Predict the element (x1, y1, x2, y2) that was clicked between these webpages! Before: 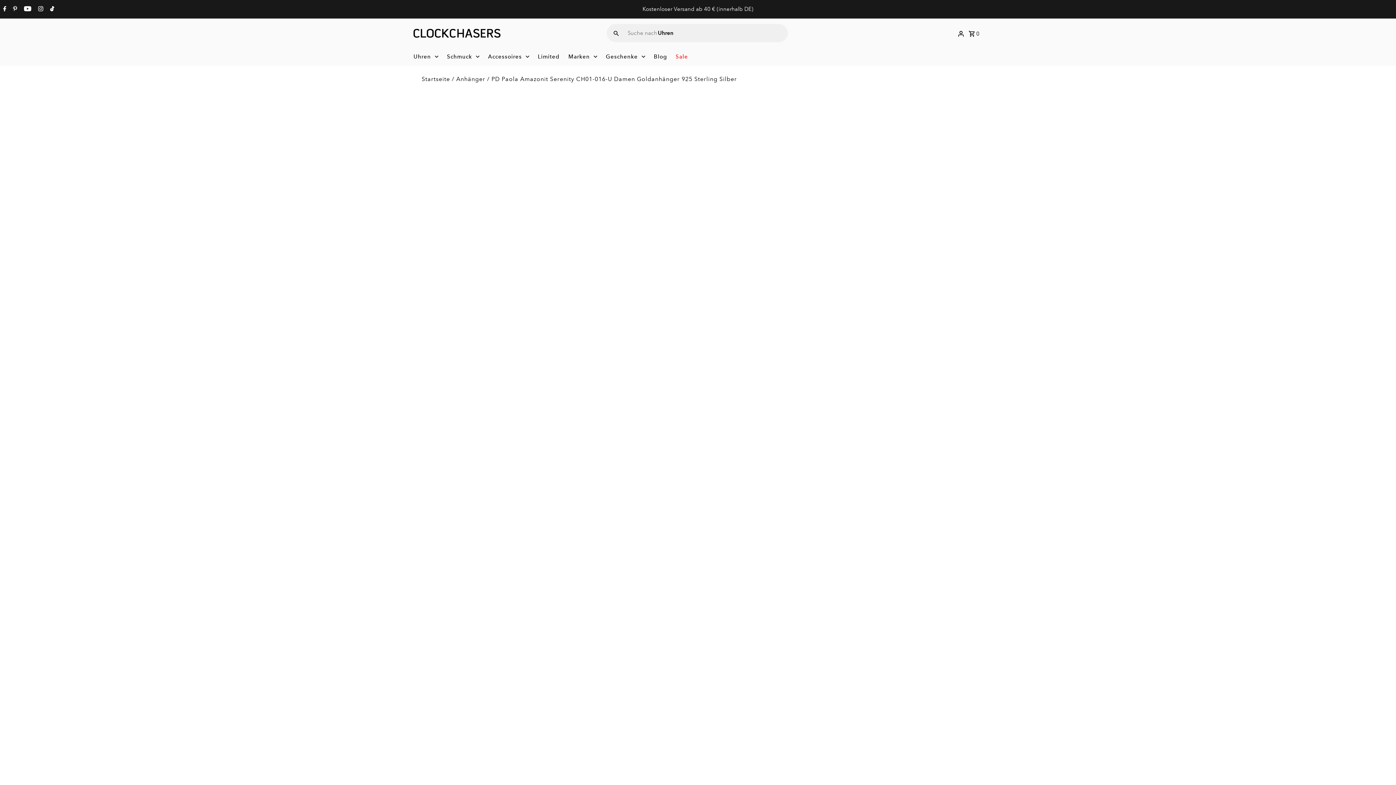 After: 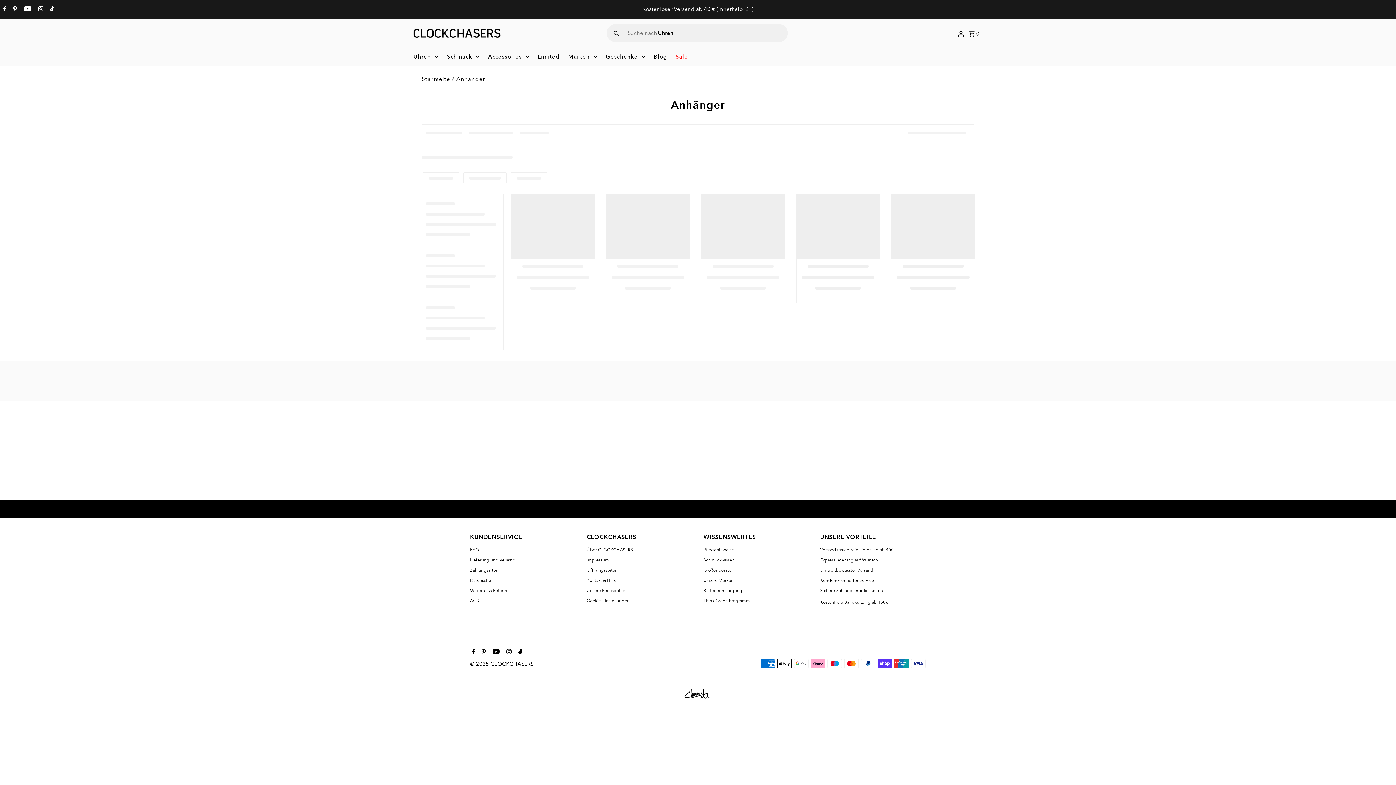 Action: label: Anhänger bbox: (456, 75, 485, 82)